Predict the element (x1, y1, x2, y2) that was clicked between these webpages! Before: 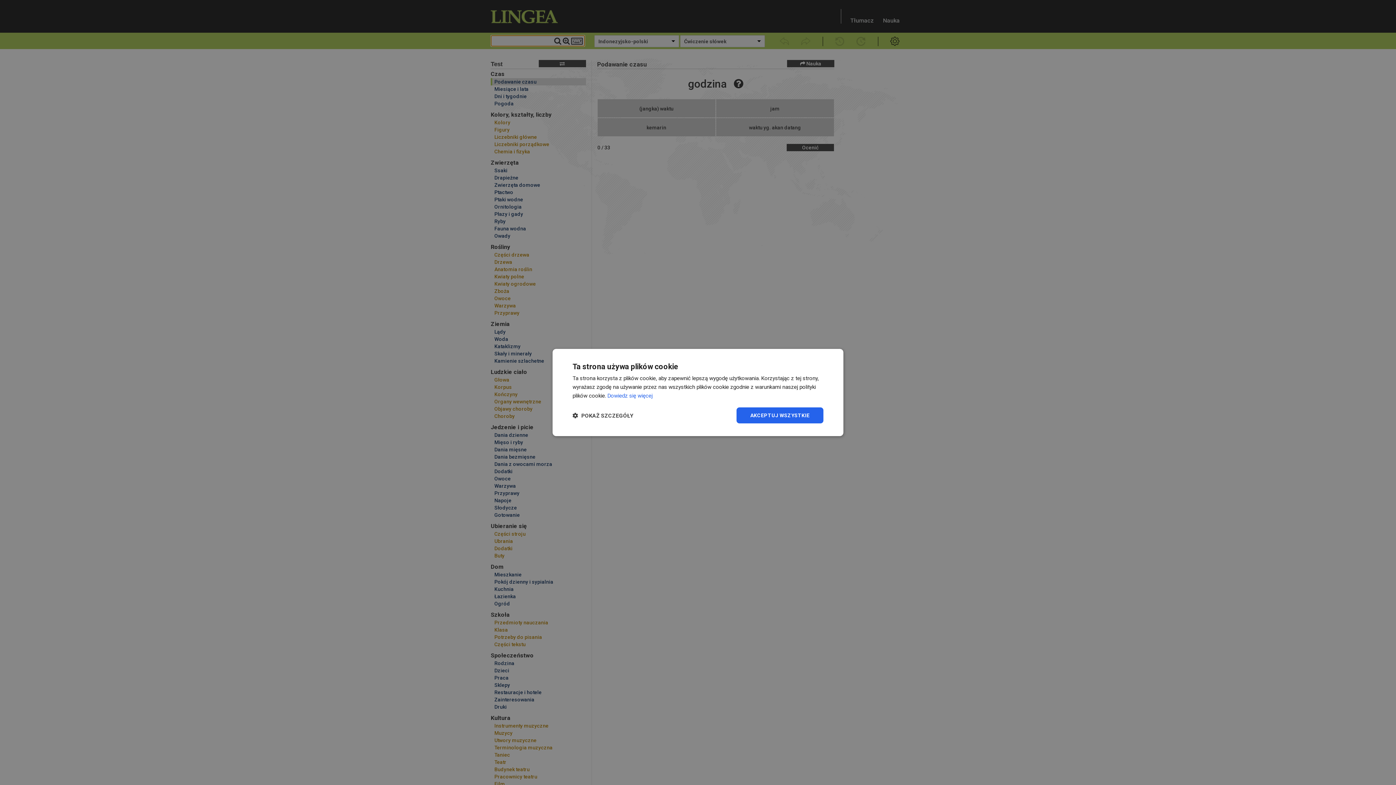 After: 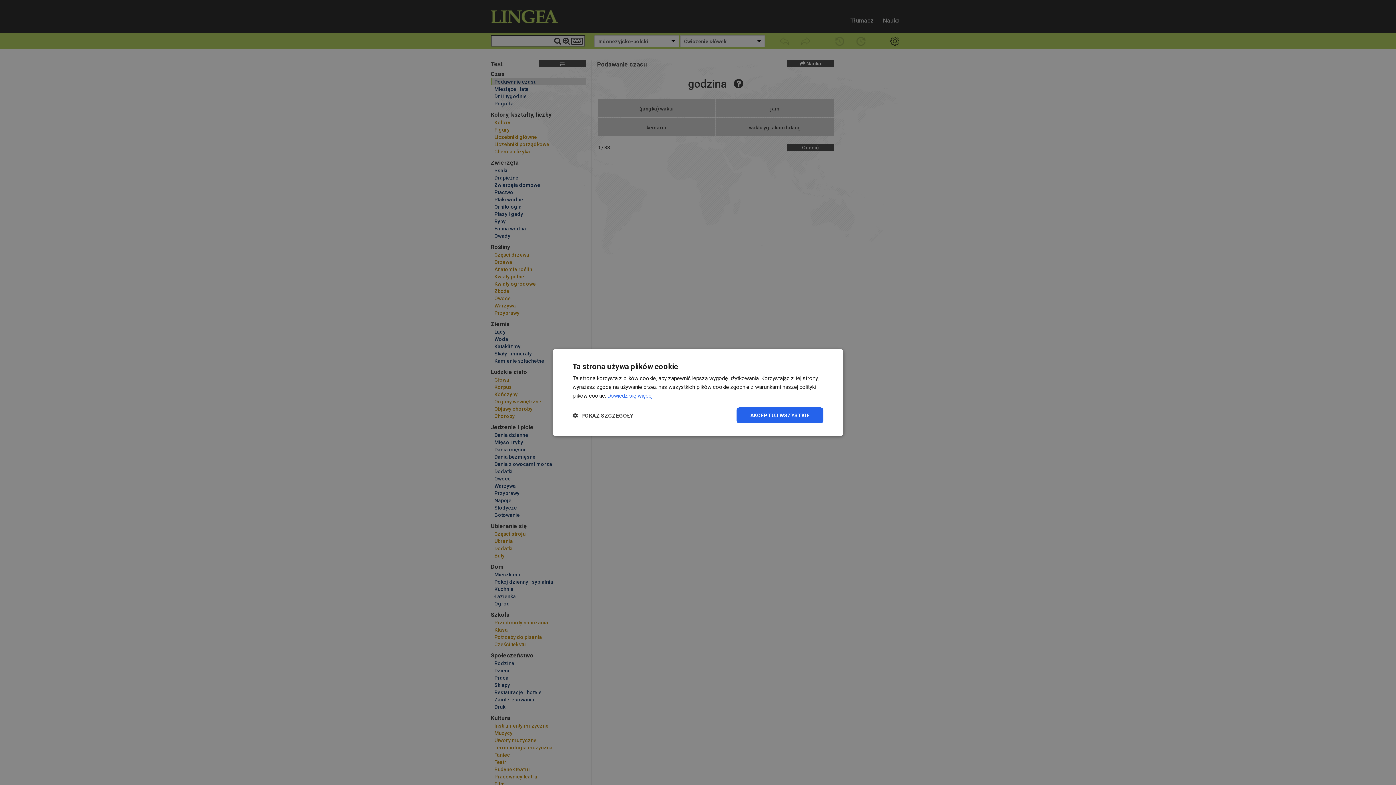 Action: bbox: (607, 392, 652, 399) label: Dowiedz się więcej, opens a new window